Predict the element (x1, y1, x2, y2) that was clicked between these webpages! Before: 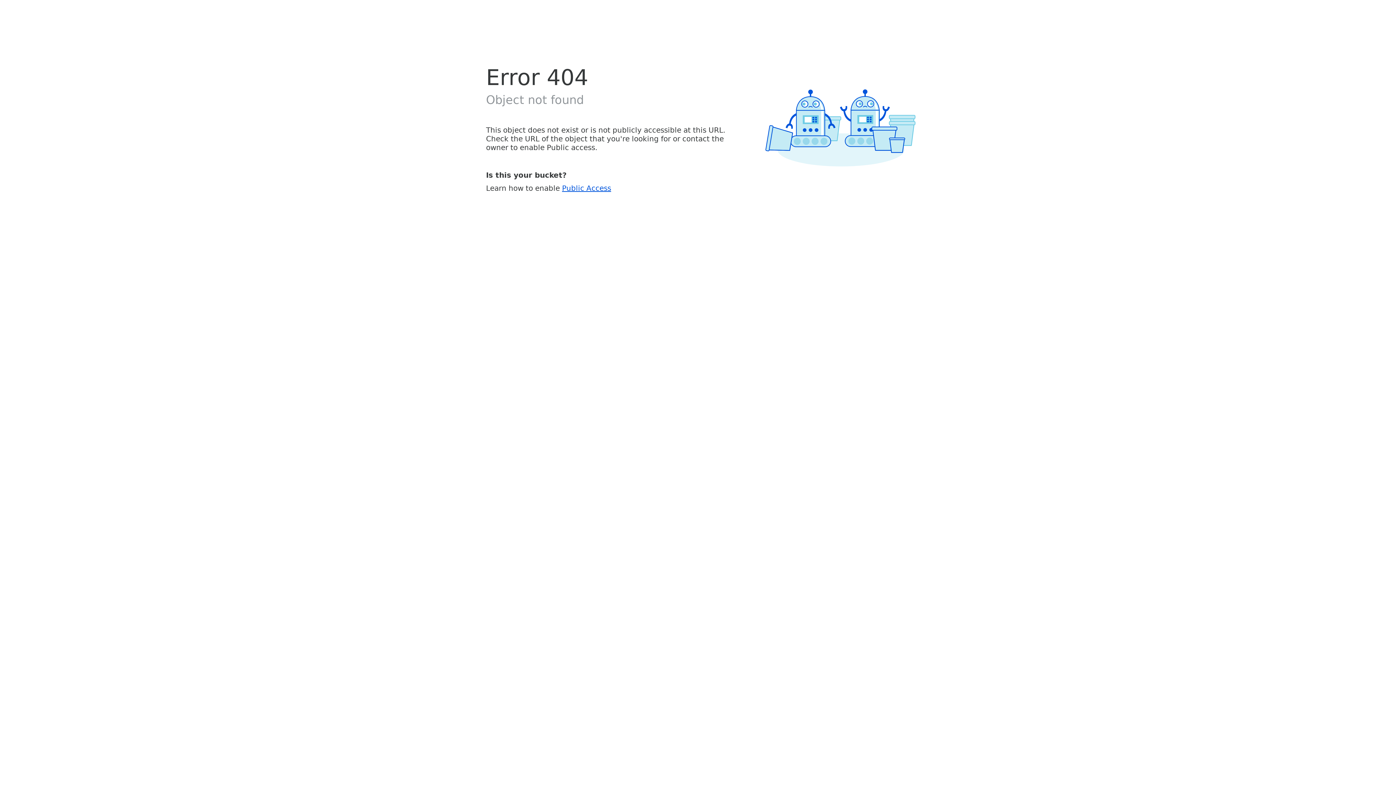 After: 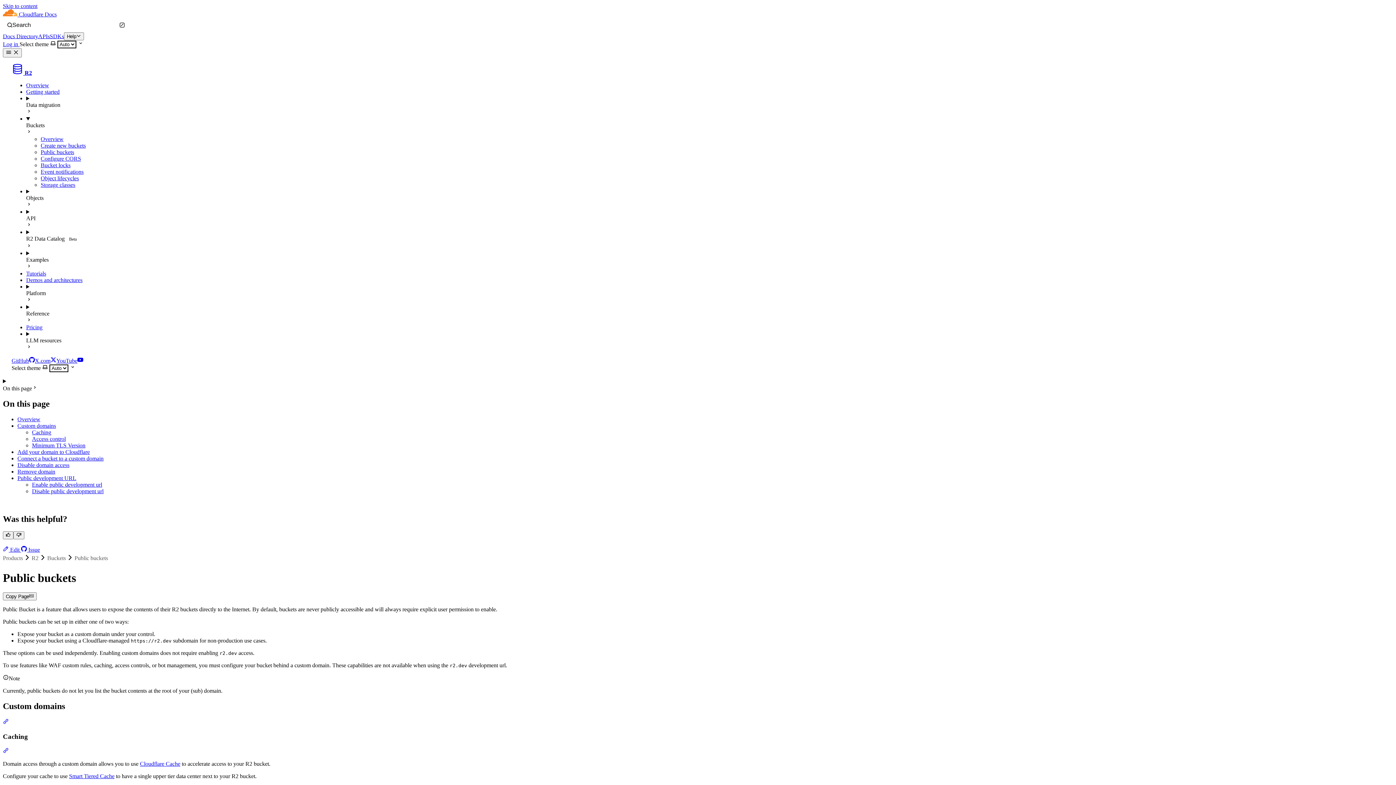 Action: label: Public Access bbox: (562, 183, 611, 192)